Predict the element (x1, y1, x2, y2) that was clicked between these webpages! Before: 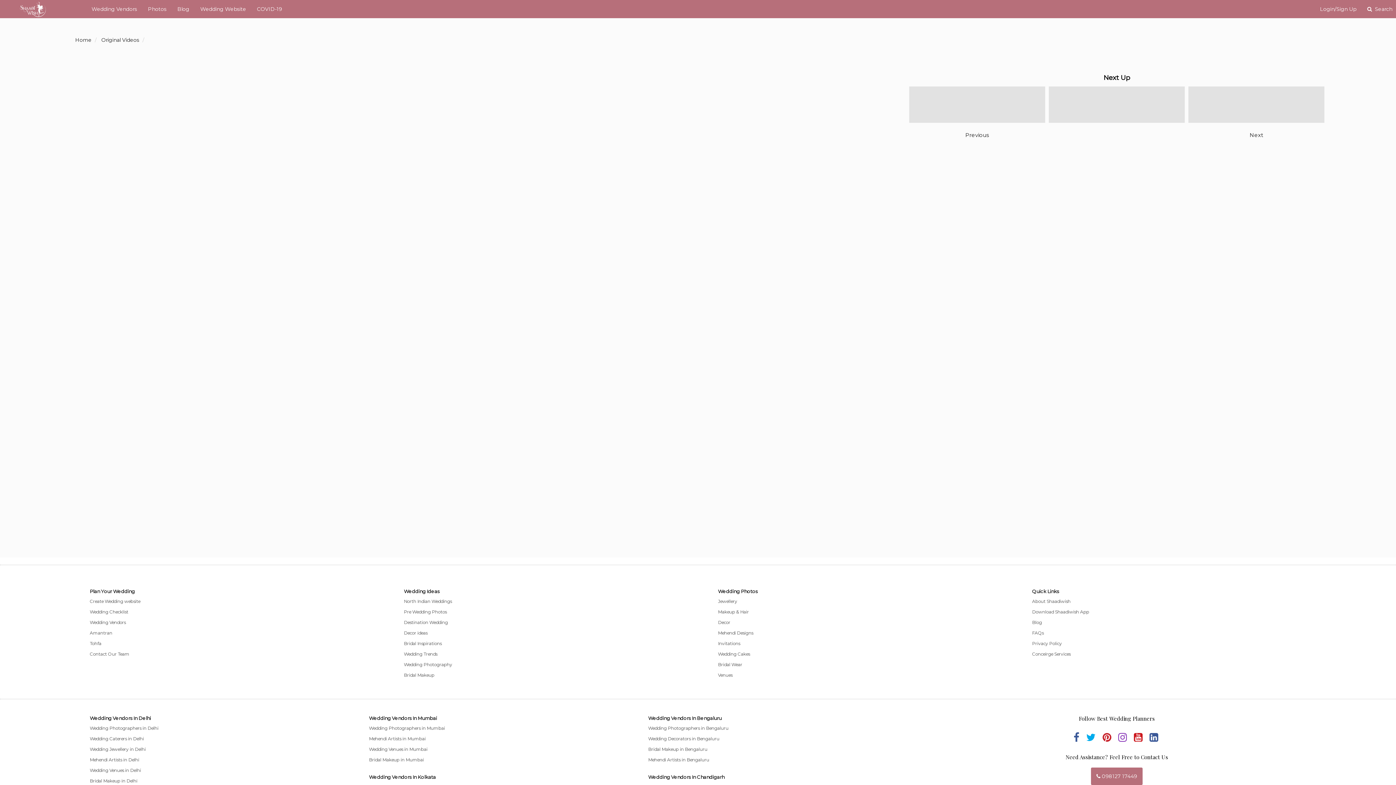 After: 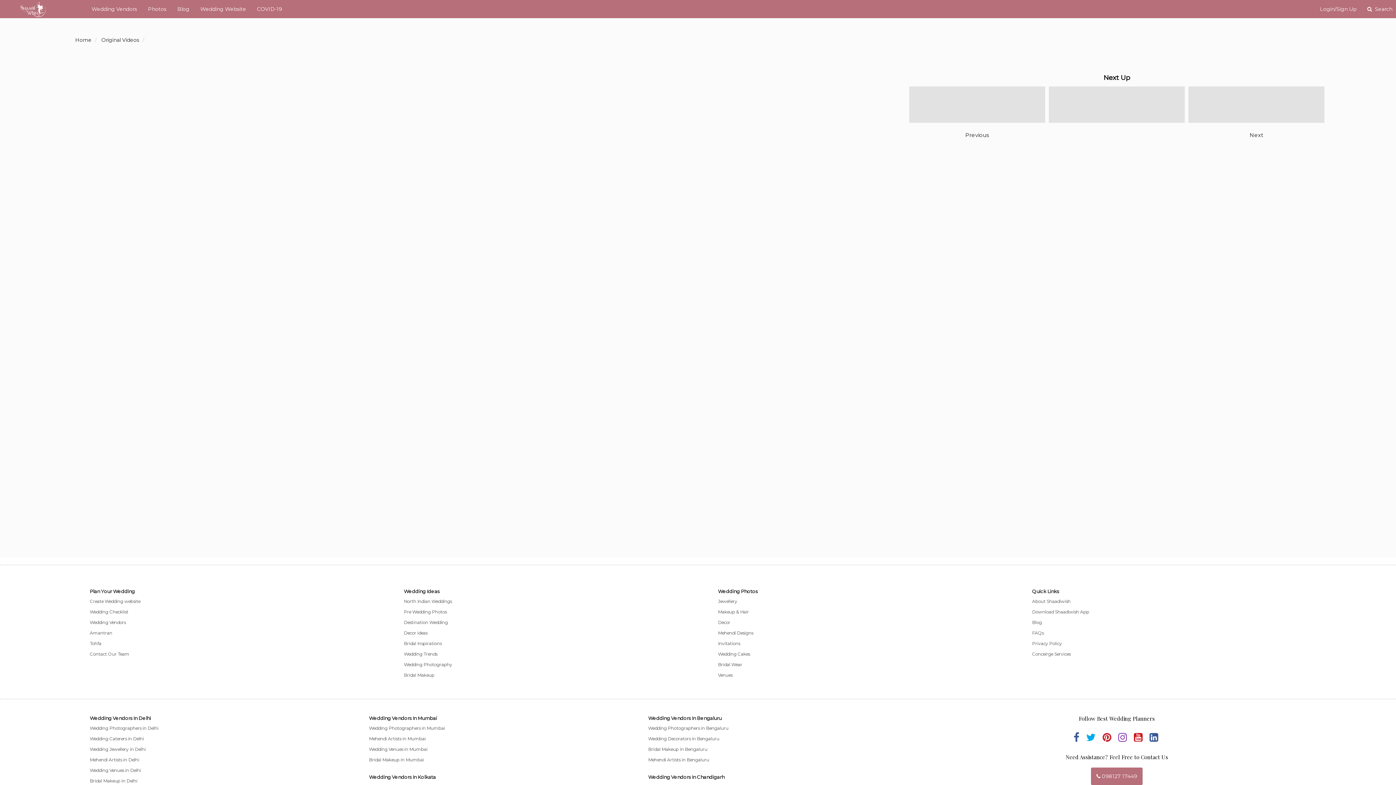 Action: bbox: (1147, 737, 1160, 742)